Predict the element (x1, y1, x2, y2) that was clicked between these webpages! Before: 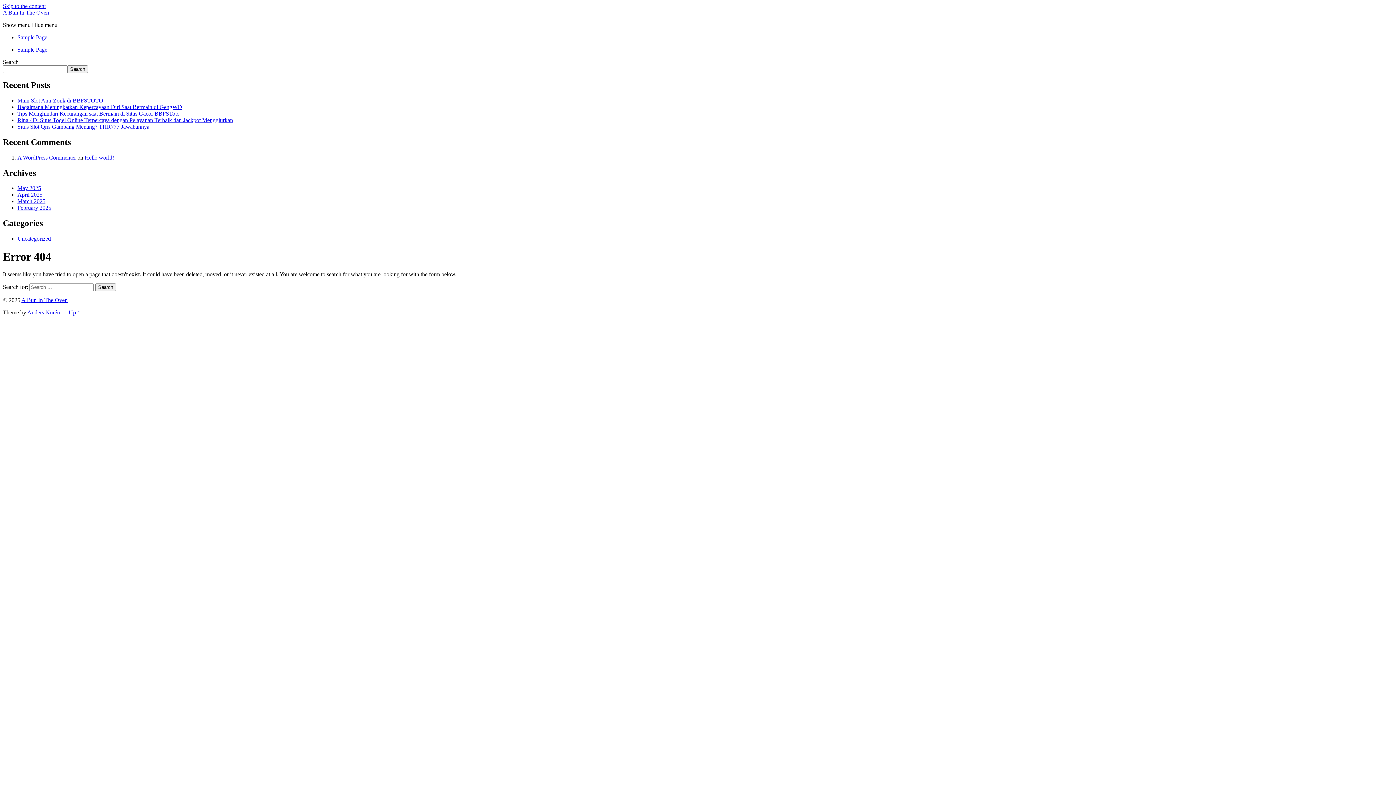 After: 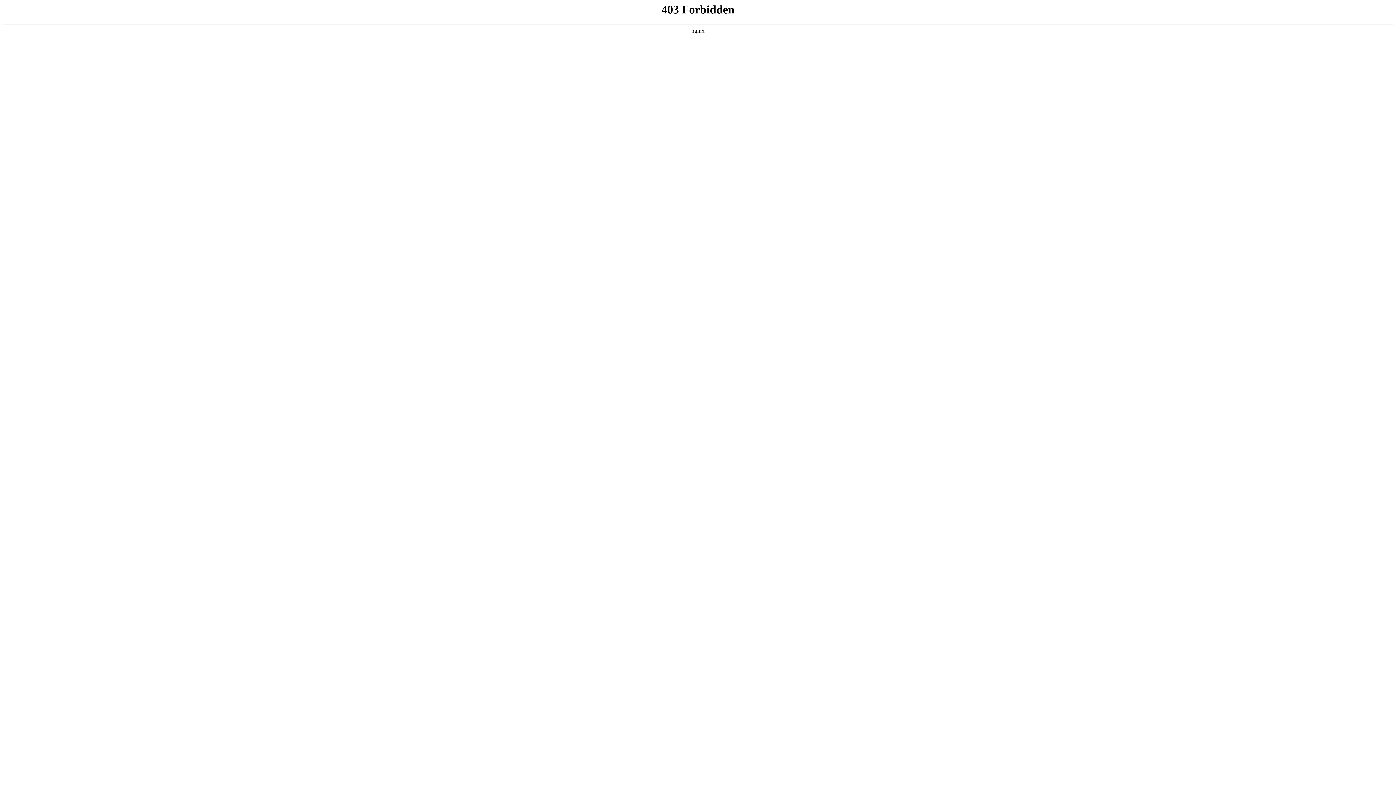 Action: bbox: (17, 154, 76, 160) label: A WordPress Commenter